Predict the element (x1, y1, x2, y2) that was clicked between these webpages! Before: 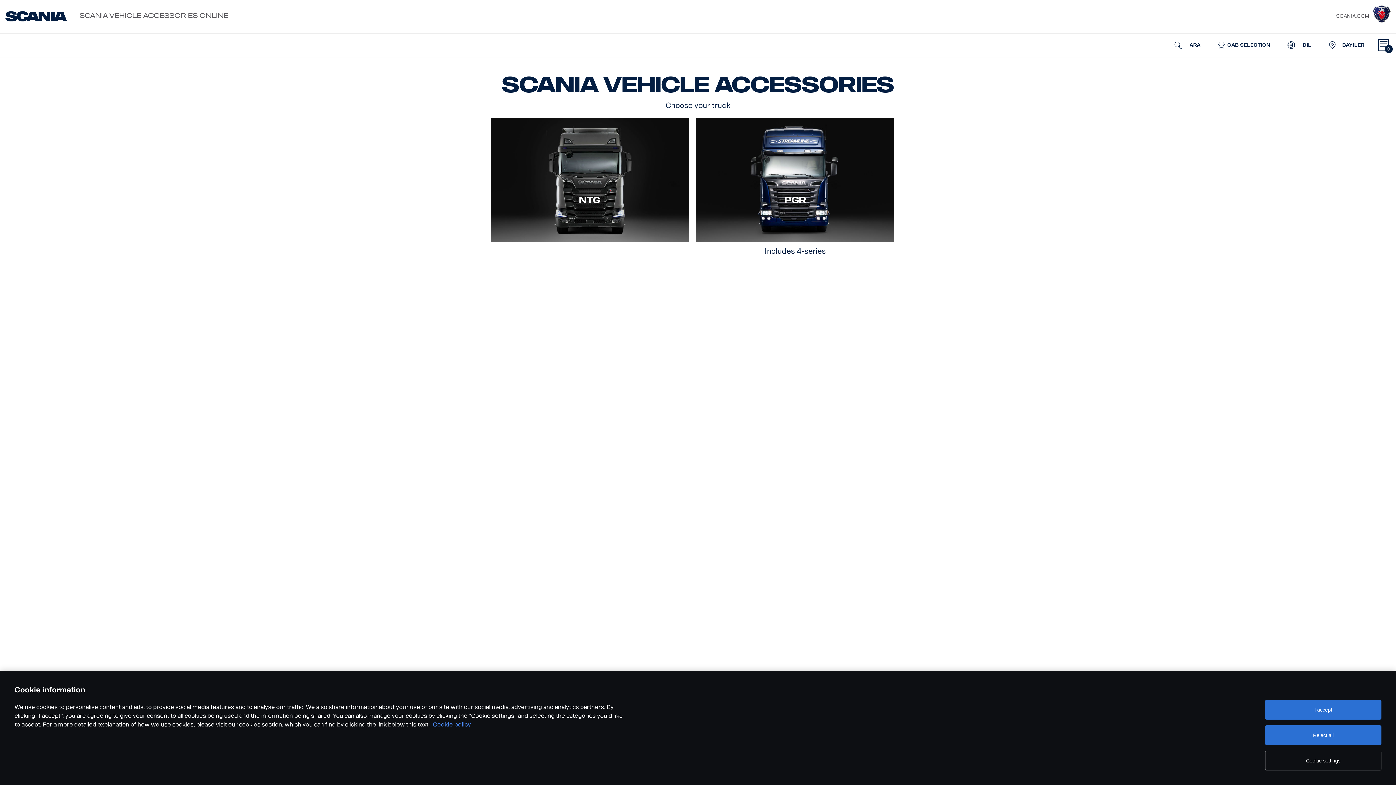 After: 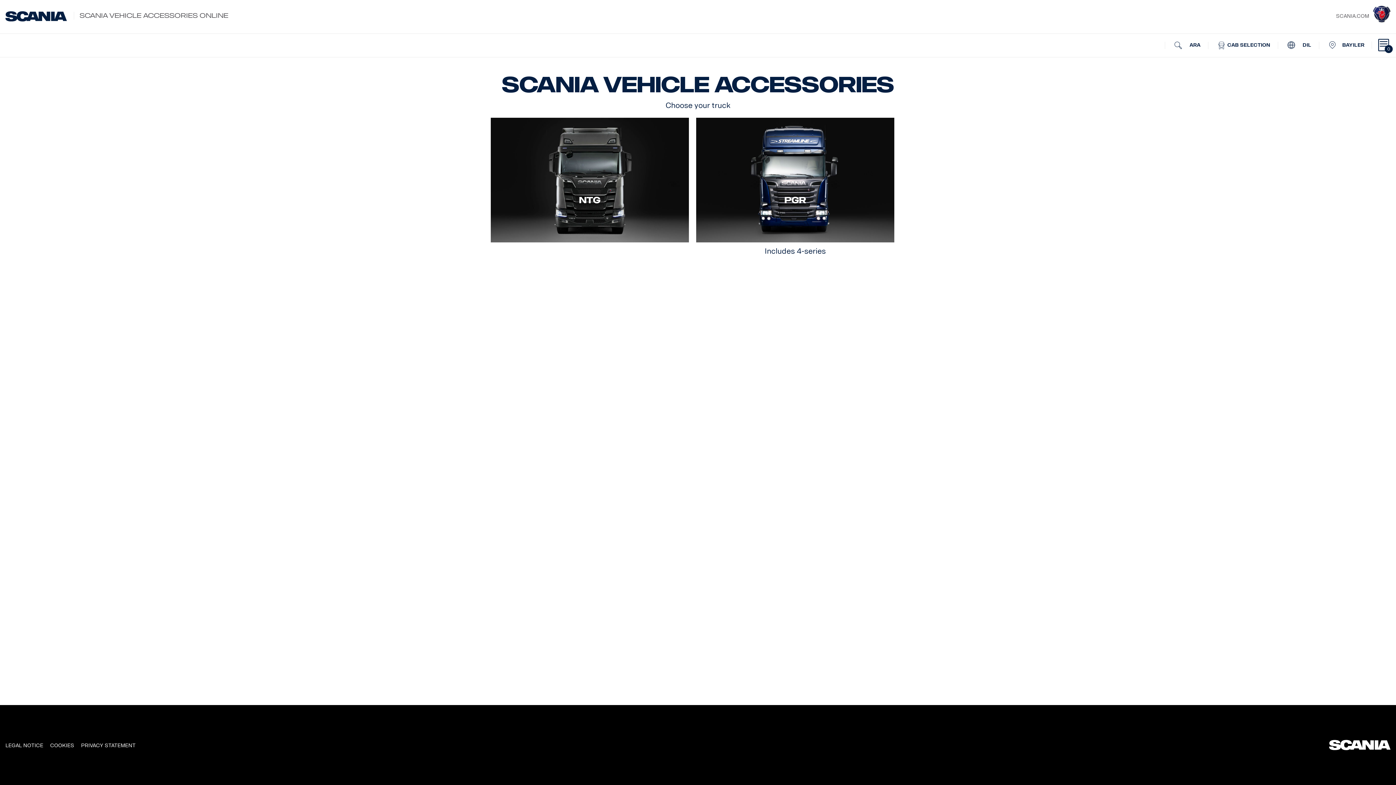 Action: label: Reject all bbox: (1265, 725, 1381, 745)